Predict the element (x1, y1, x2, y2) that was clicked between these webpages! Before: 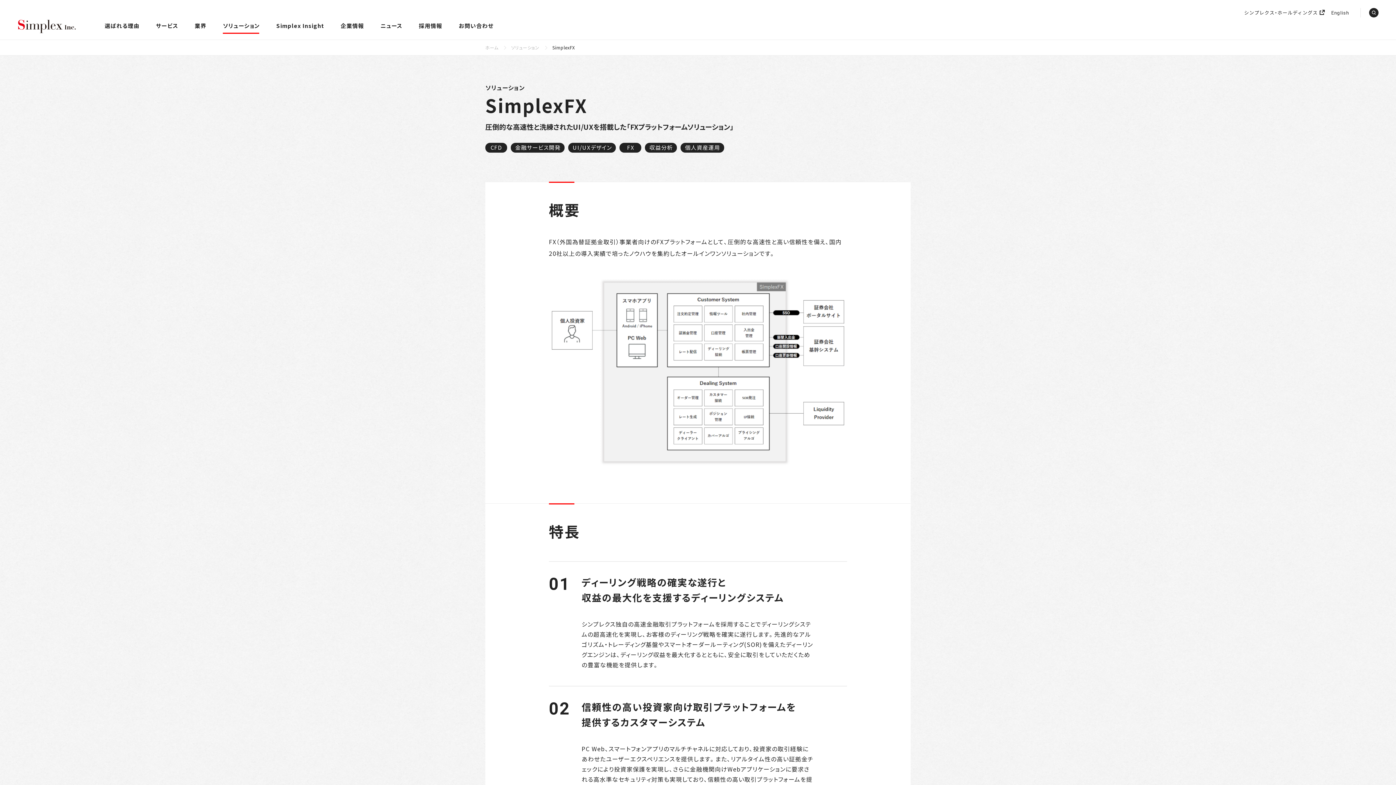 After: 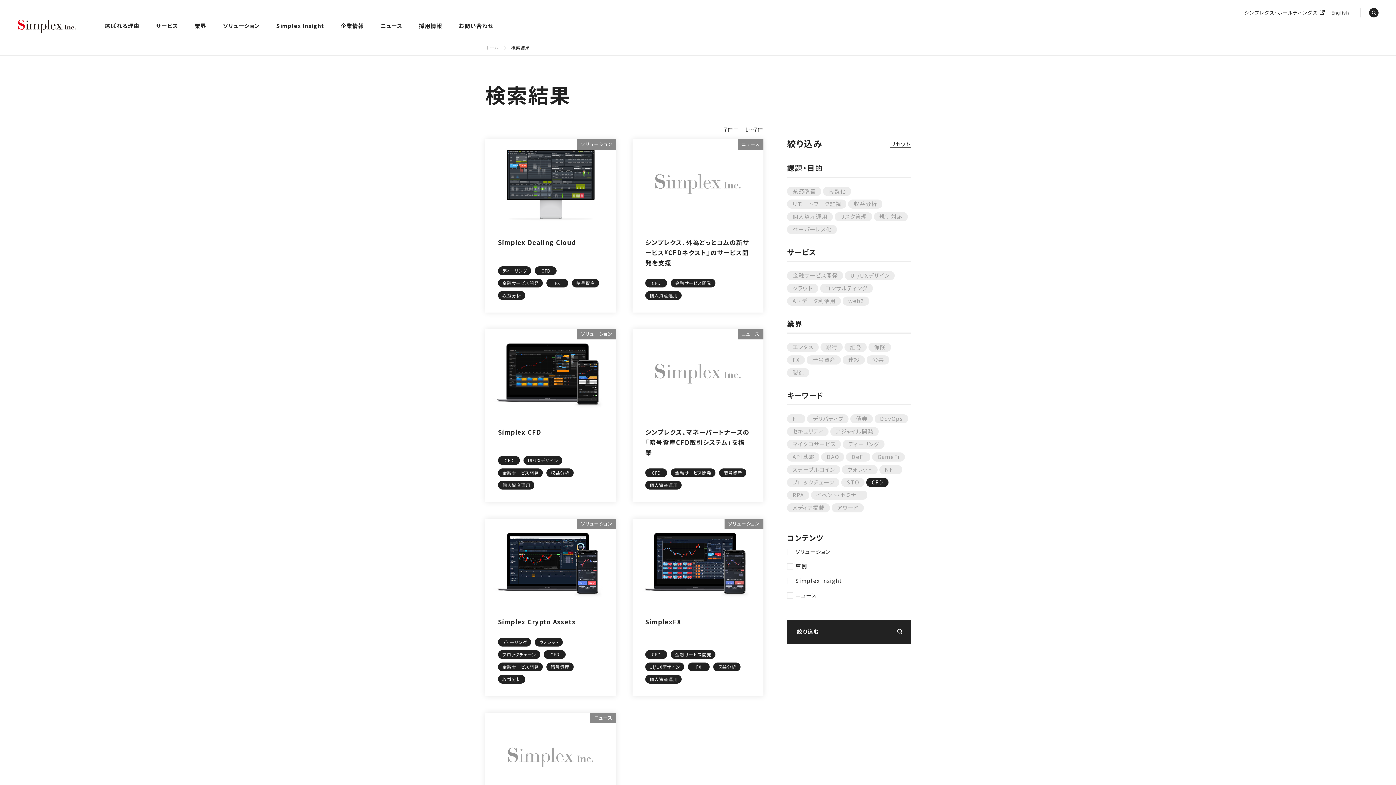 Action: label: CFD bbox: (485, 142, 507, 152)